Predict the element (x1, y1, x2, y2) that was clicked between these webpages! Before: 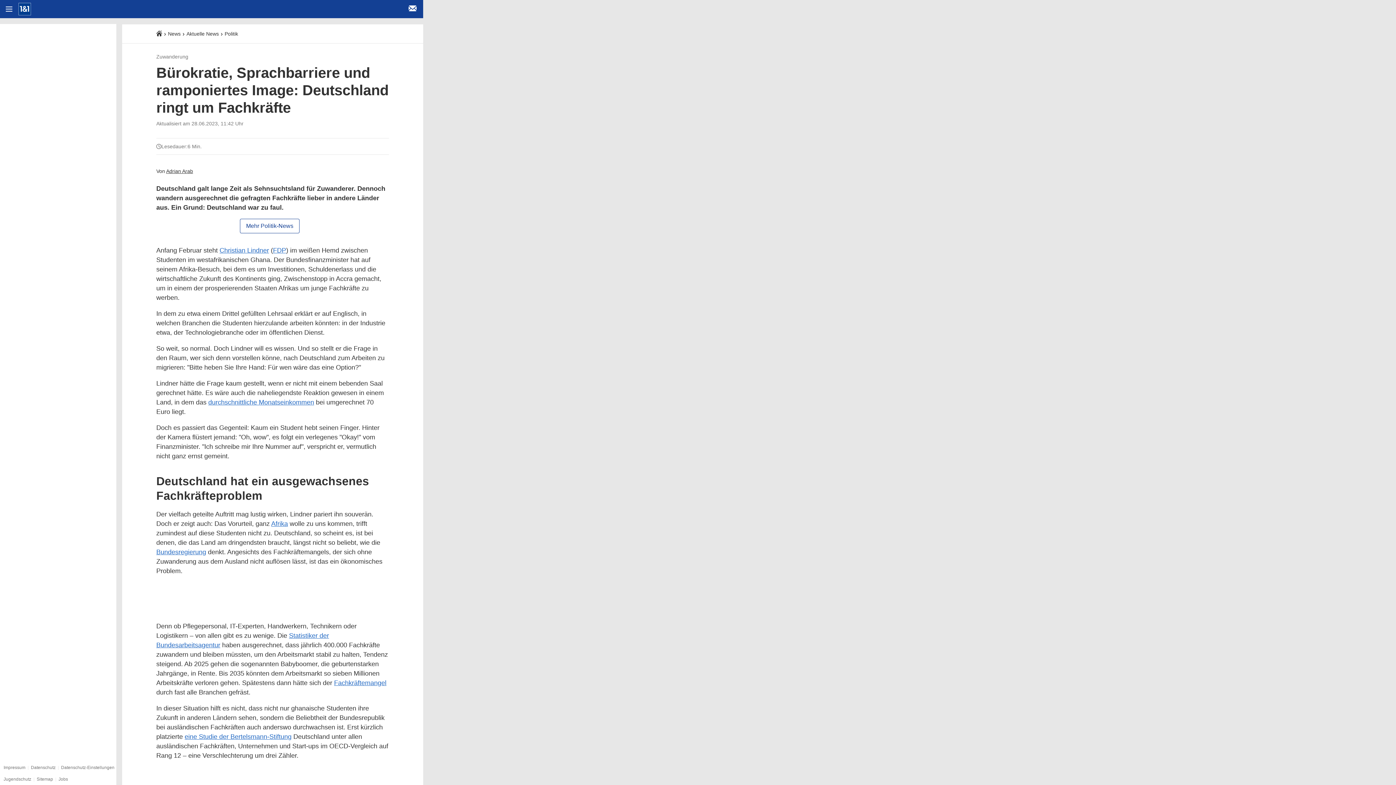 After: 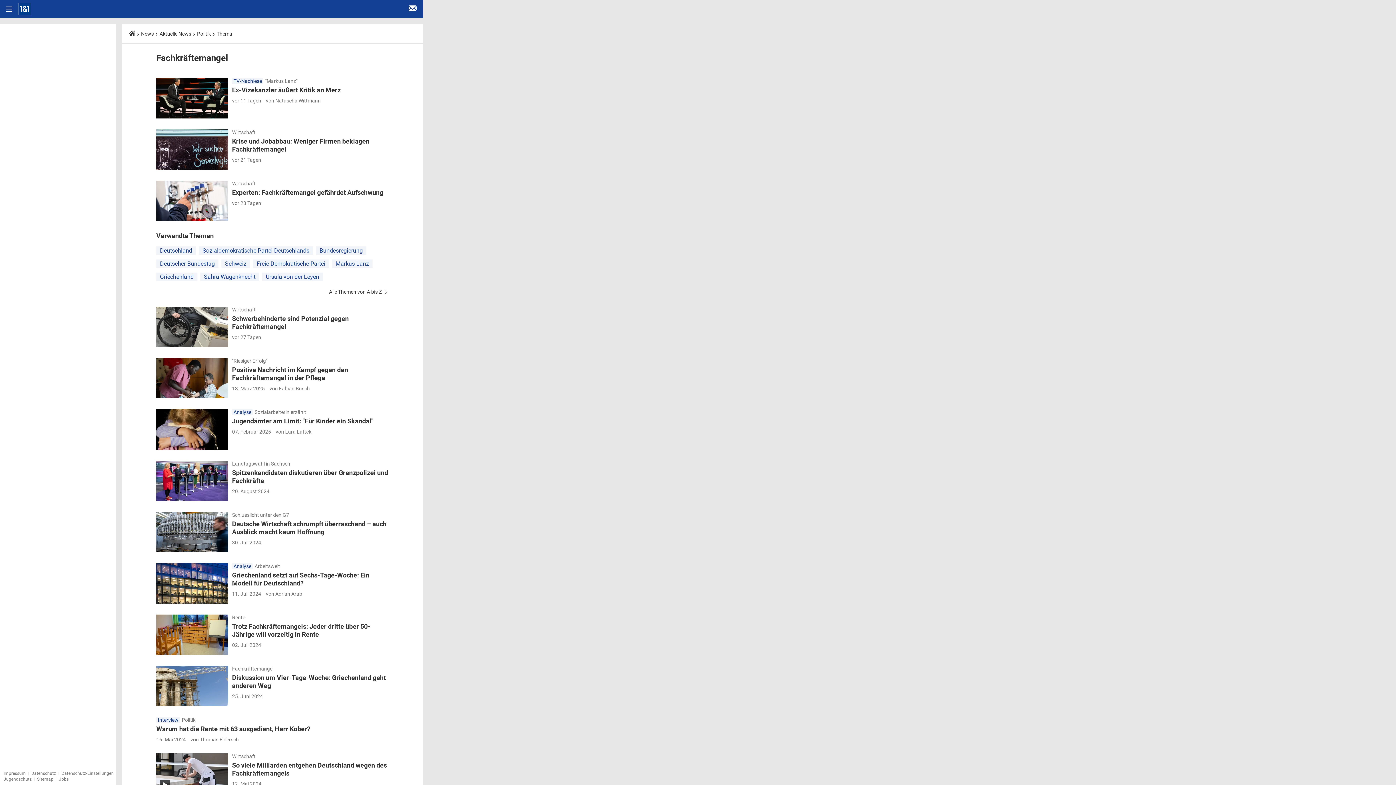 Action: label: Fachkräftemangel bbox: (334, 679, 386, 686)